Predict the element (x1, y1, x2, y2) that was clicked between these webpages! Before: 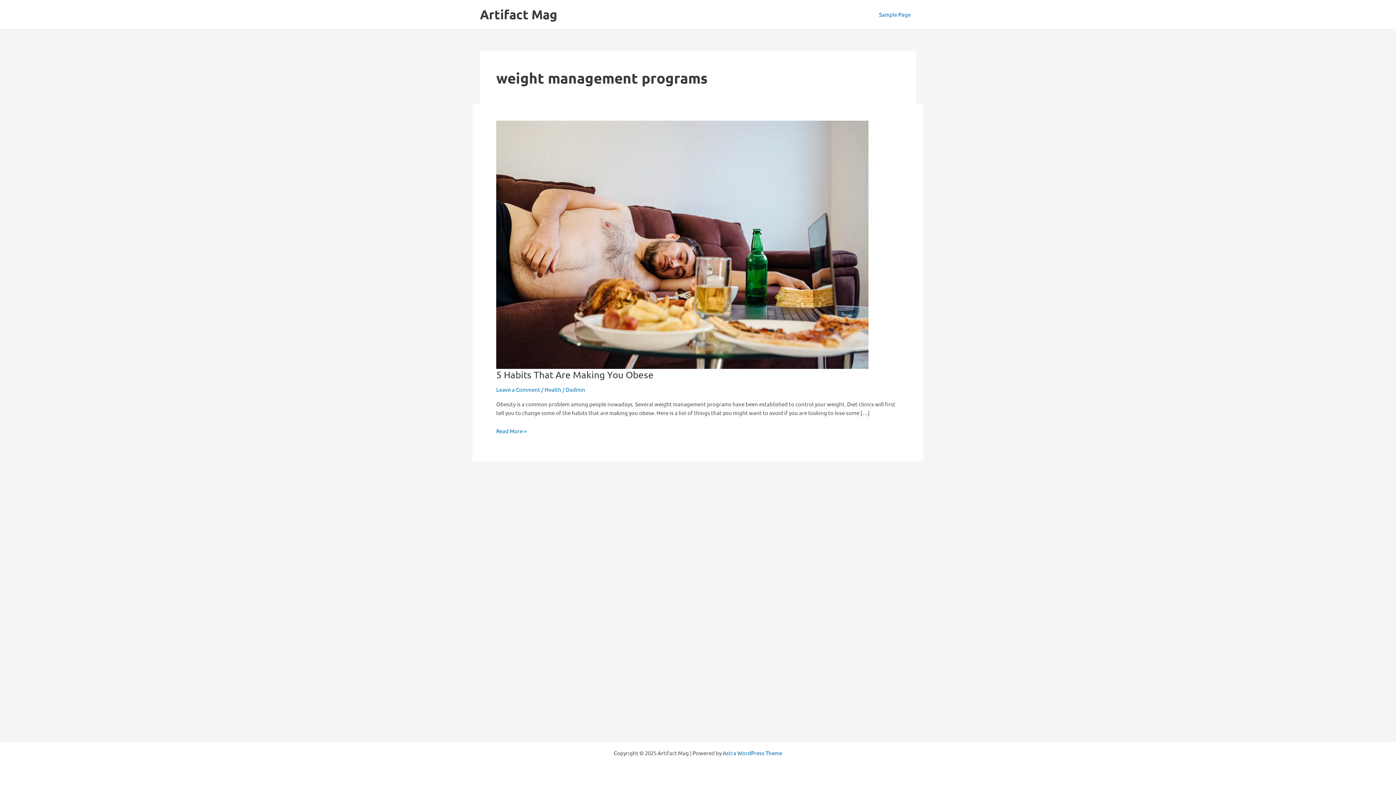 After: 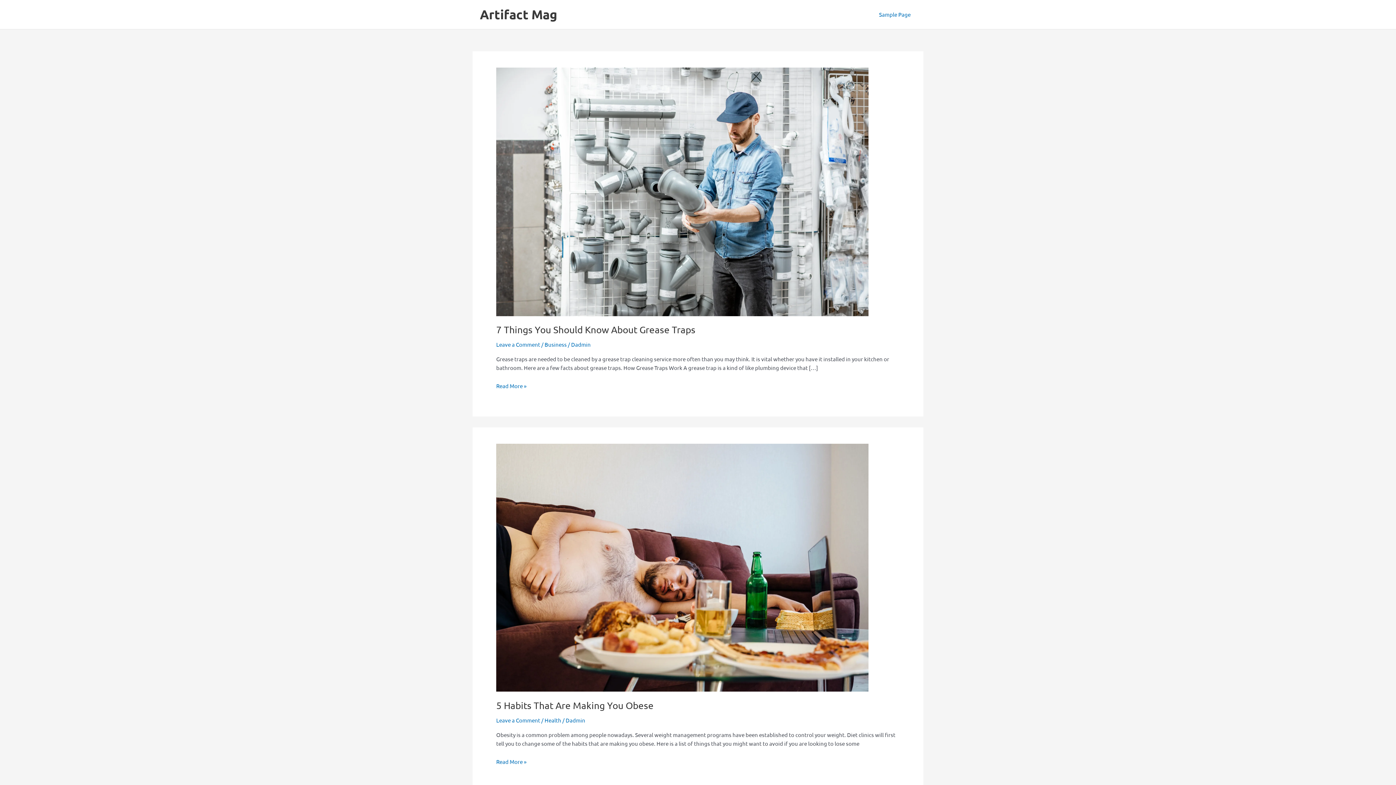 Action: label: Artifact Mag bbox: (480, 6, 557, 22)